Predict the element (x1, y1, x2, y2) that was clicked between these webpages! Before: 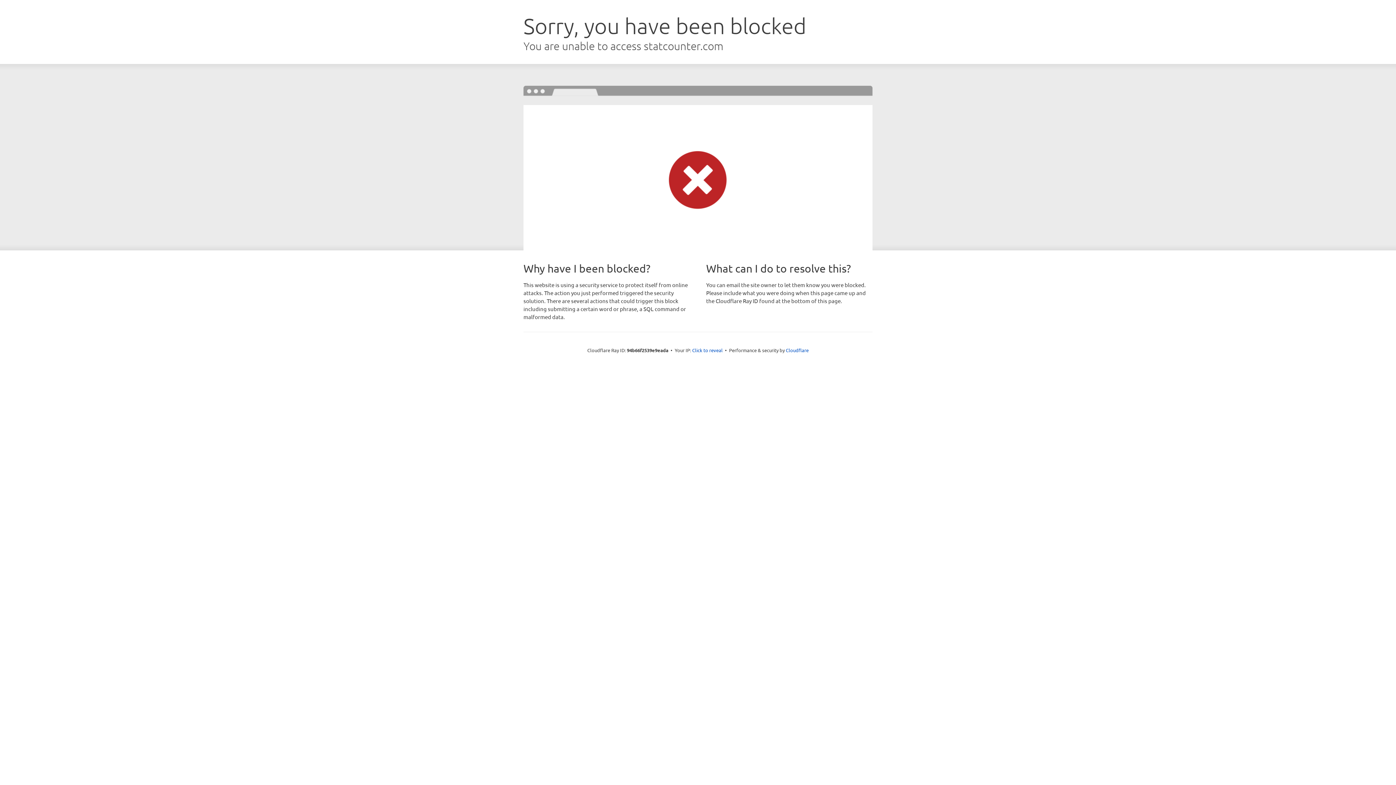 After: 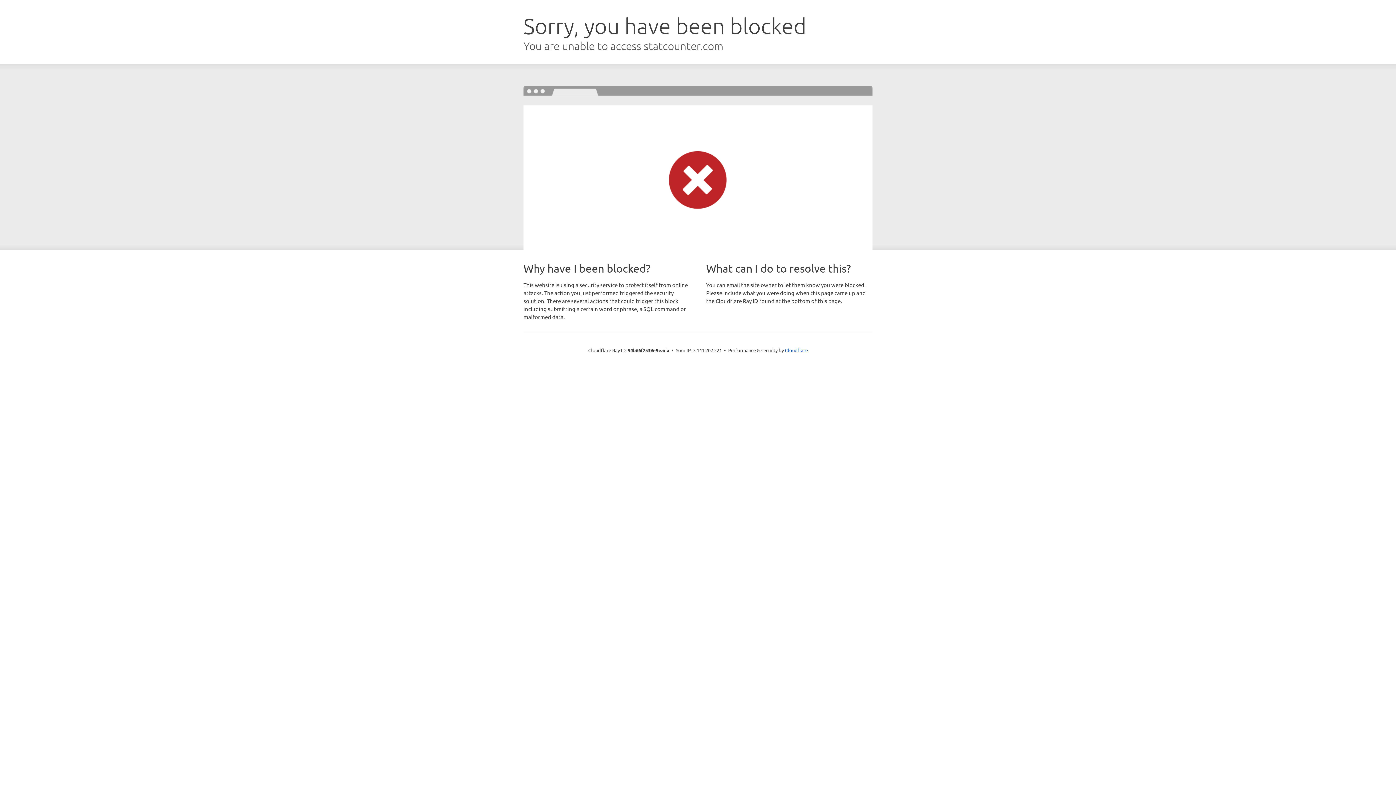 Action: bbox: (692, 346, 722, 353) label: Click to reveal